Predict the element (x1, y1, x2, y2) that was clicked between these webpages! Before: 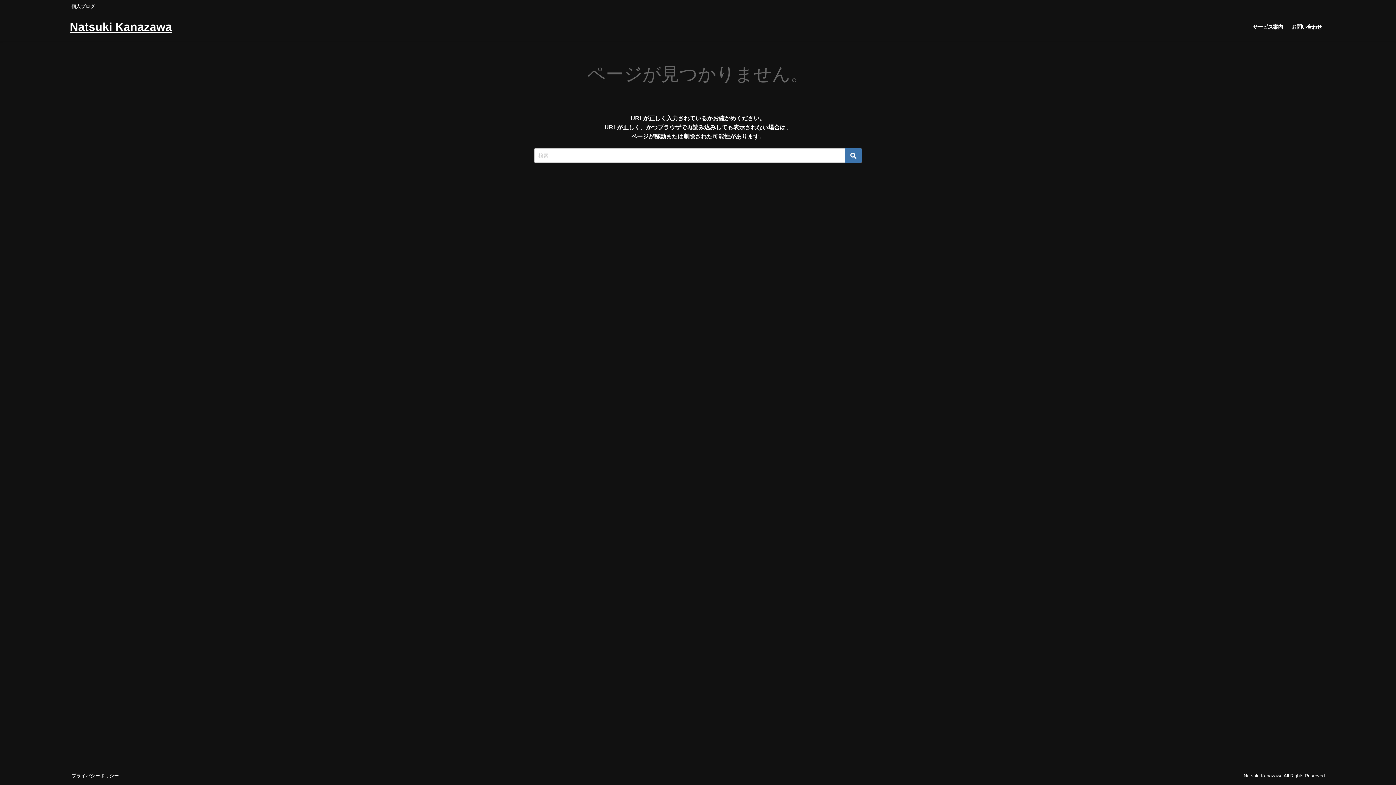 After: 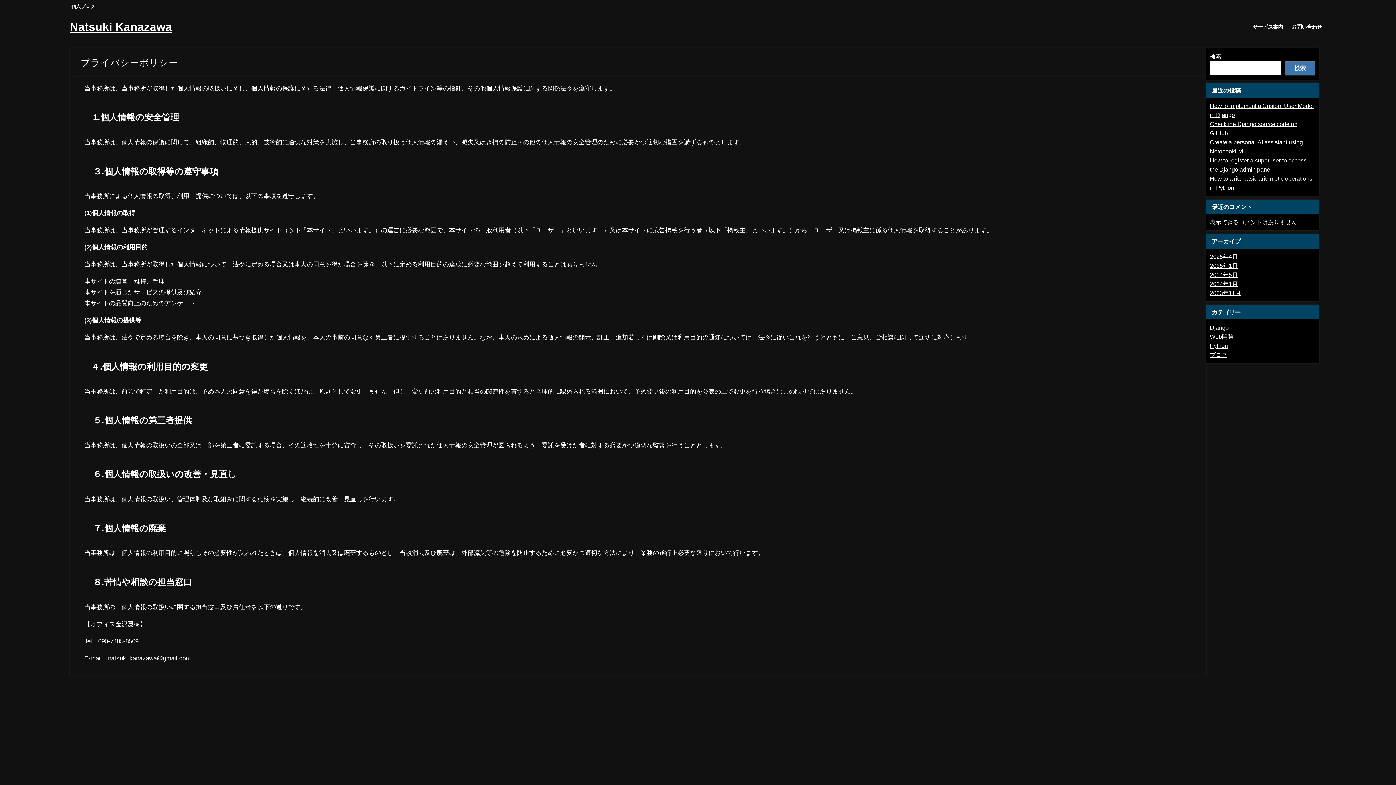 Action: bbox: (71, 773, 118, 778) label: プライバシーポリシー